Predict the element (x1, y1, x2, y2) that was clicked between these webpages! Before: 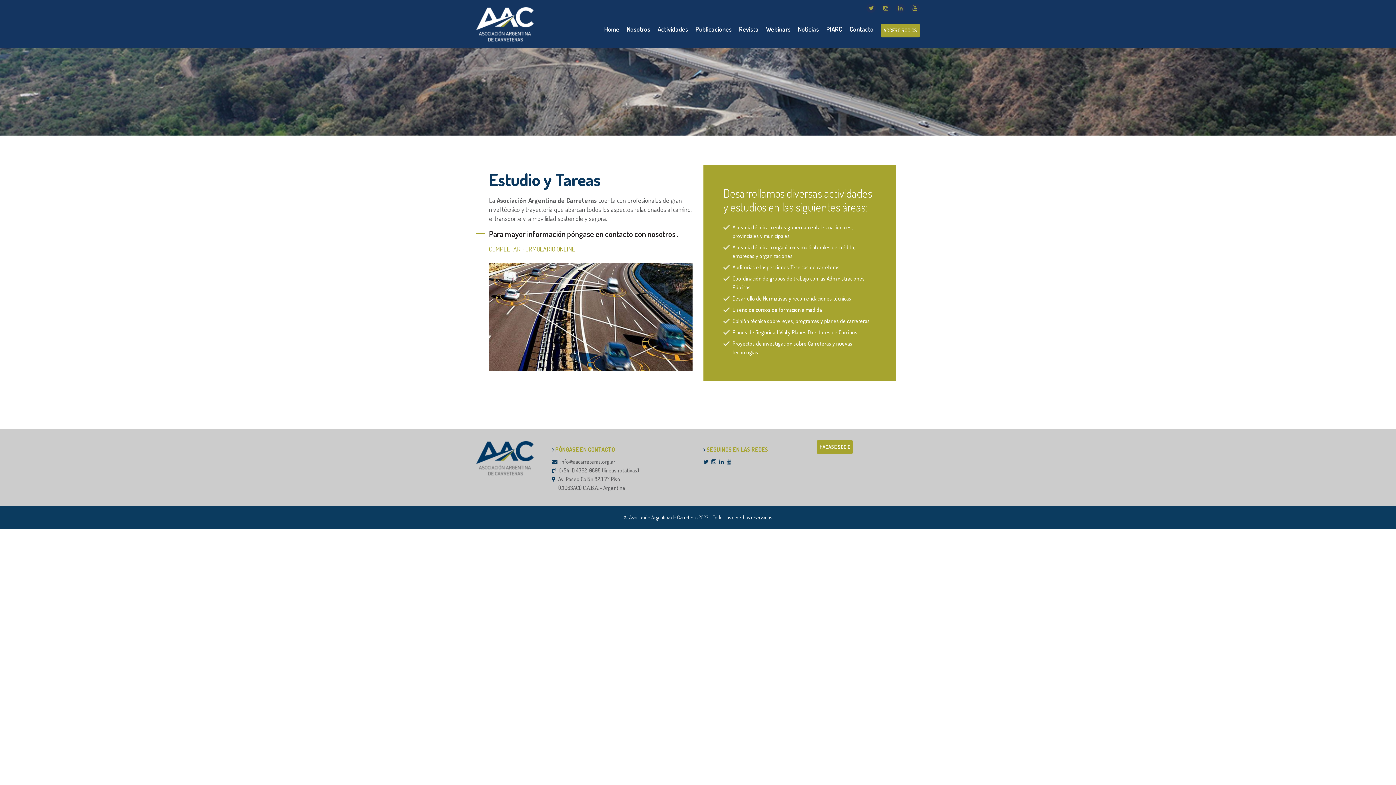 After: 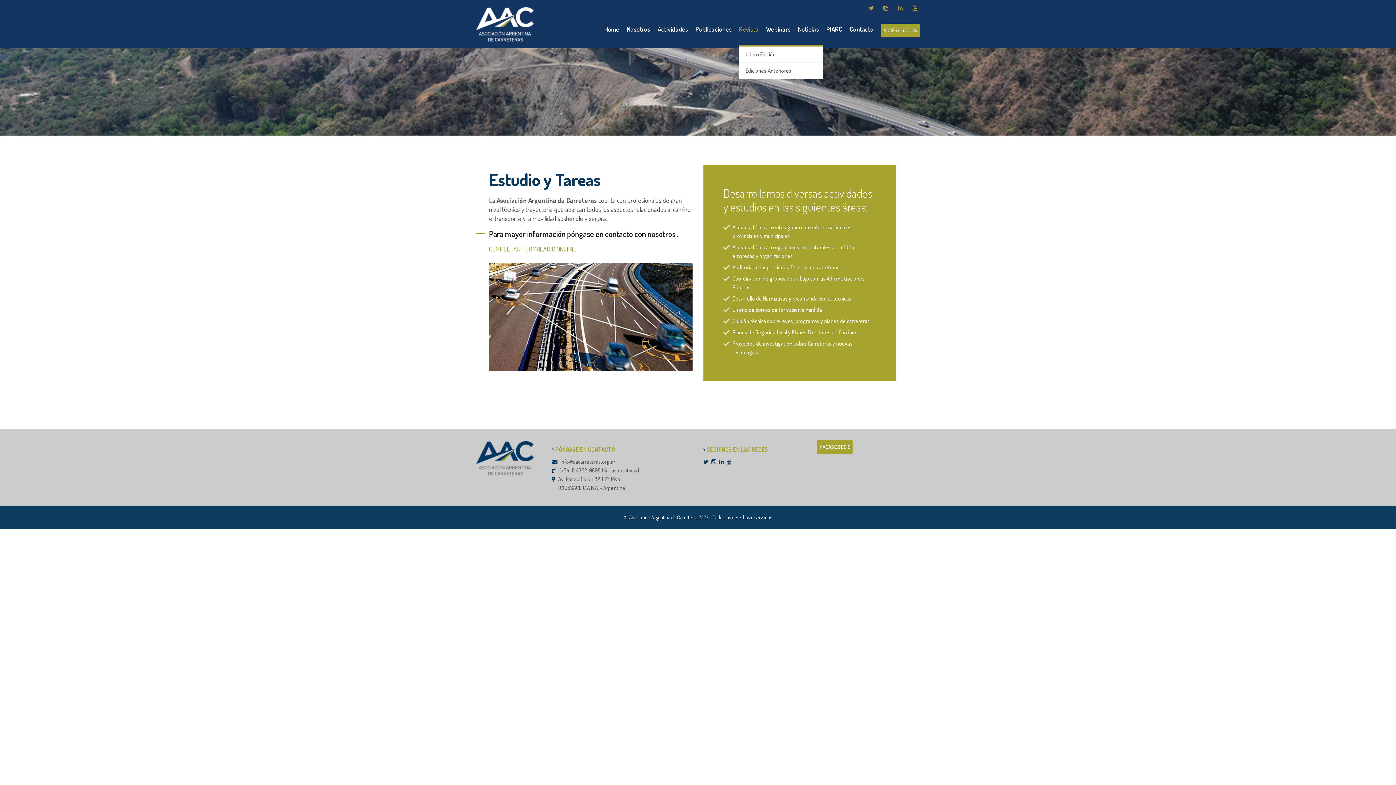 Action: label: Revista bbox: (739, 12, 758, 45)